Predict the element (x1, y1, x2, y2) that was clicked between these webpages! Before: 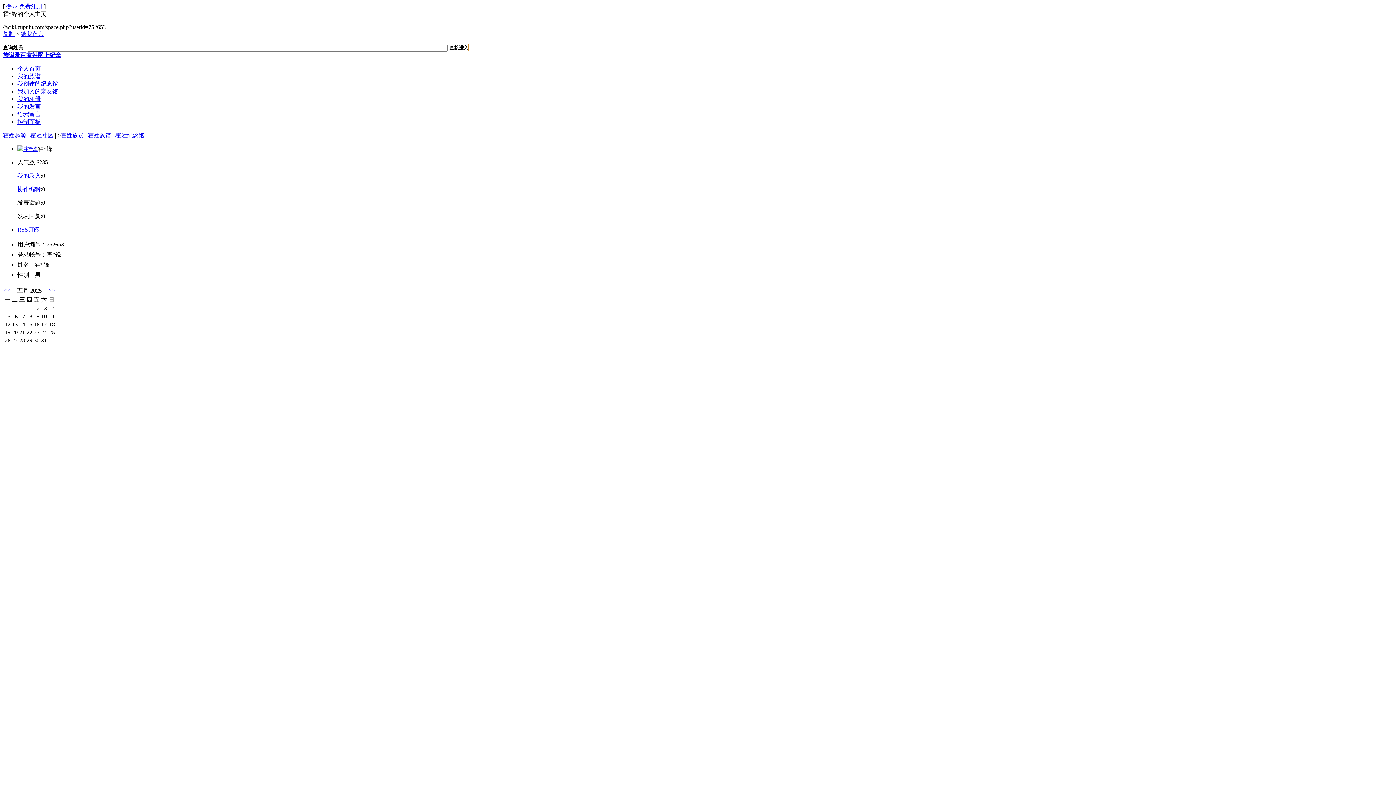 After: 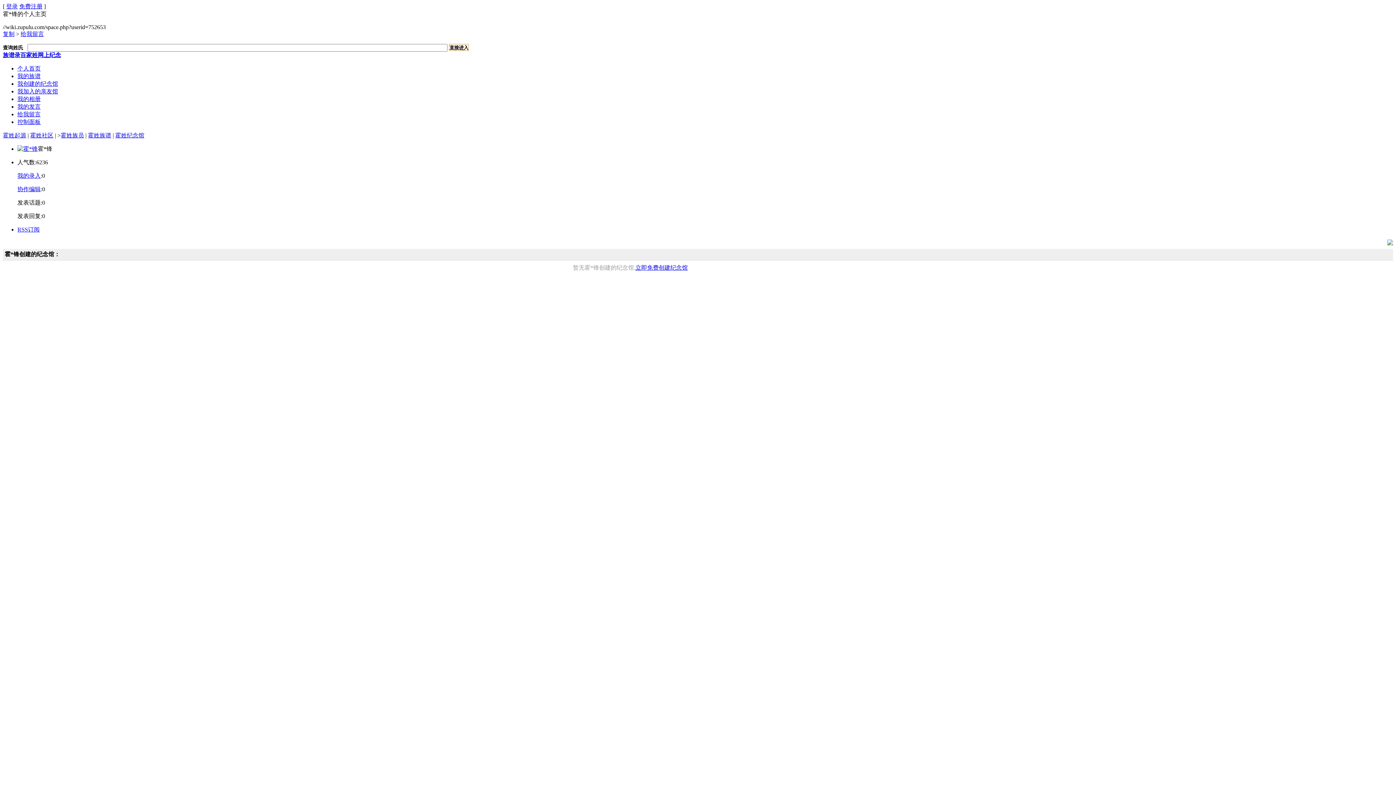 Action: label: 我创建的纪念馆 bbox: (17, 80, 58, 86)